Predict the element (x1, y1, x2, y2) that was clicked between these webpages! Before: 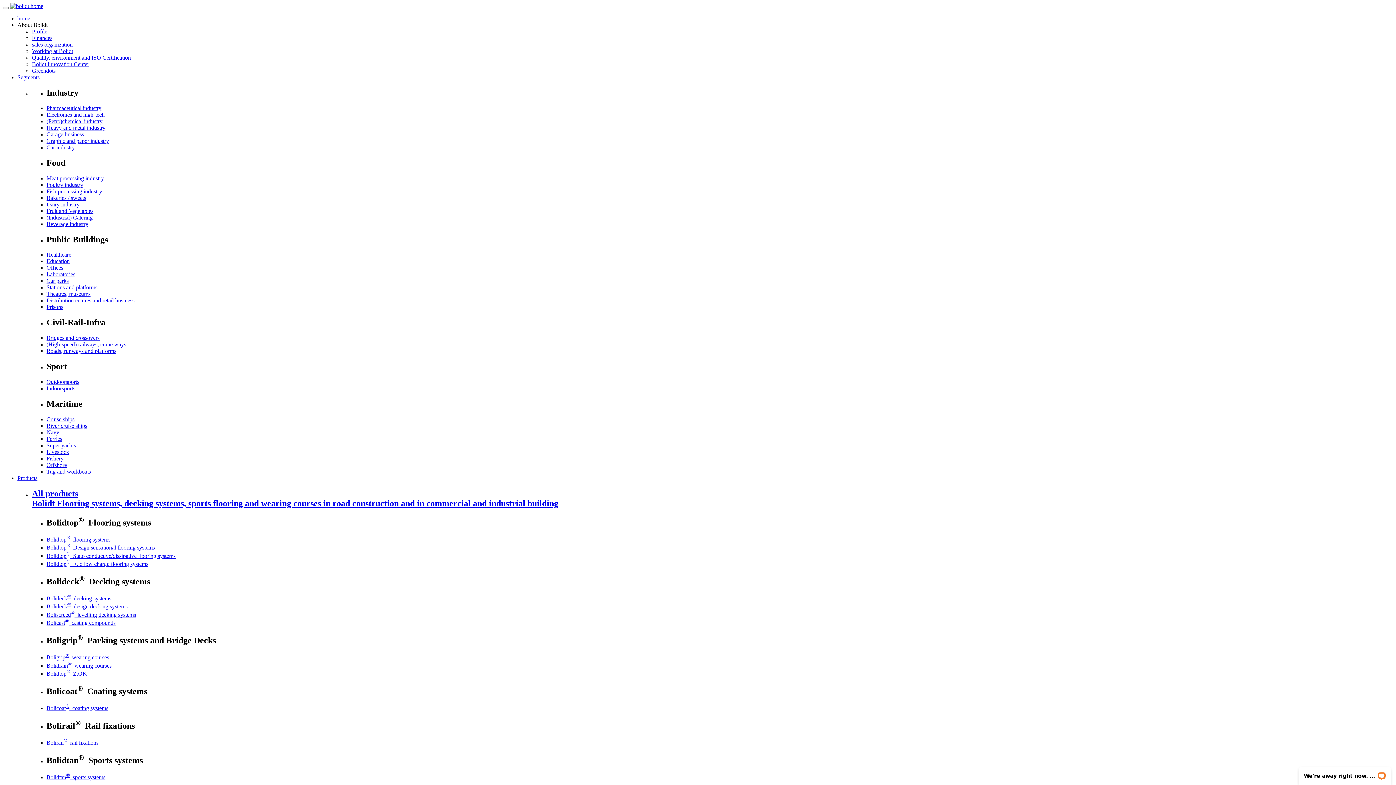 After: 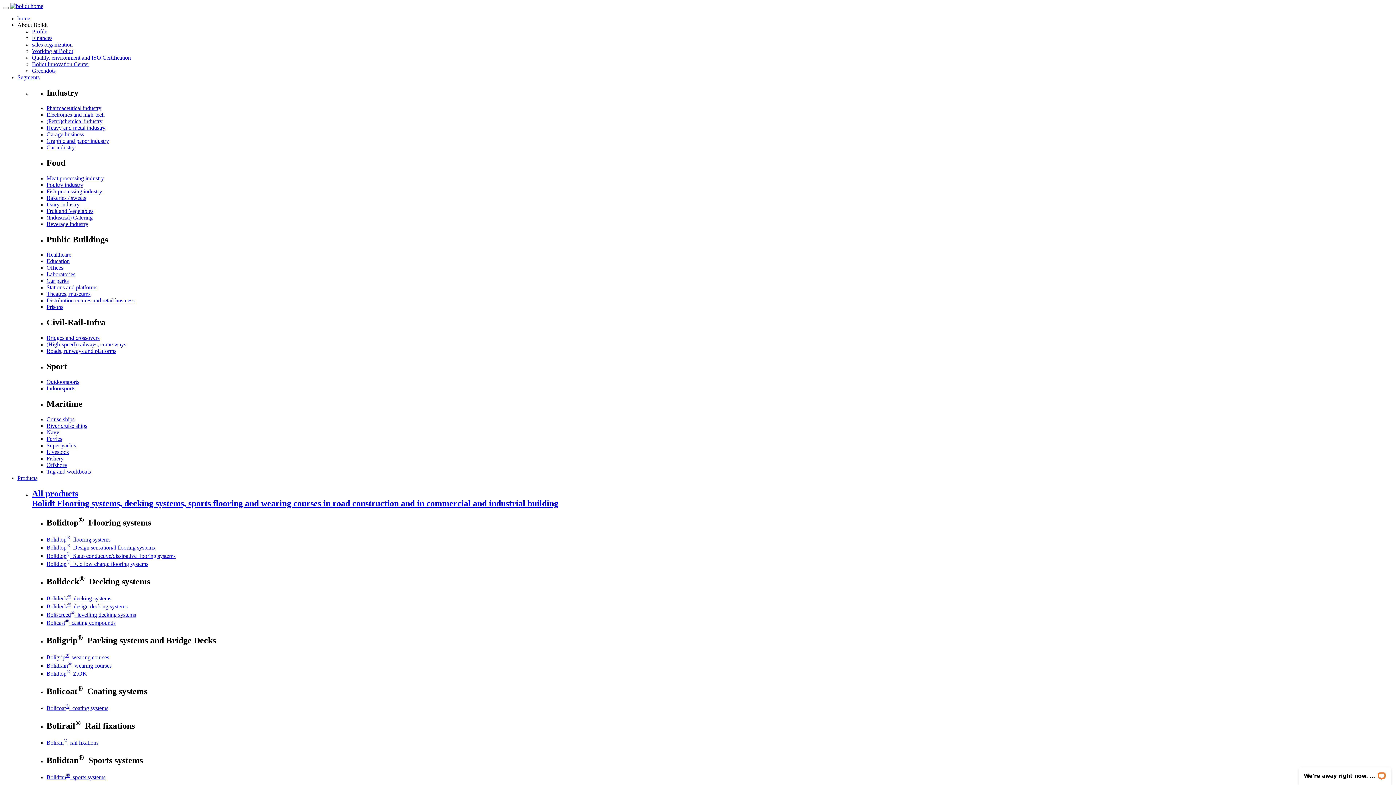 Action: label: Boligrip®  wearing courses bbox: (46, 654, 109, 660)